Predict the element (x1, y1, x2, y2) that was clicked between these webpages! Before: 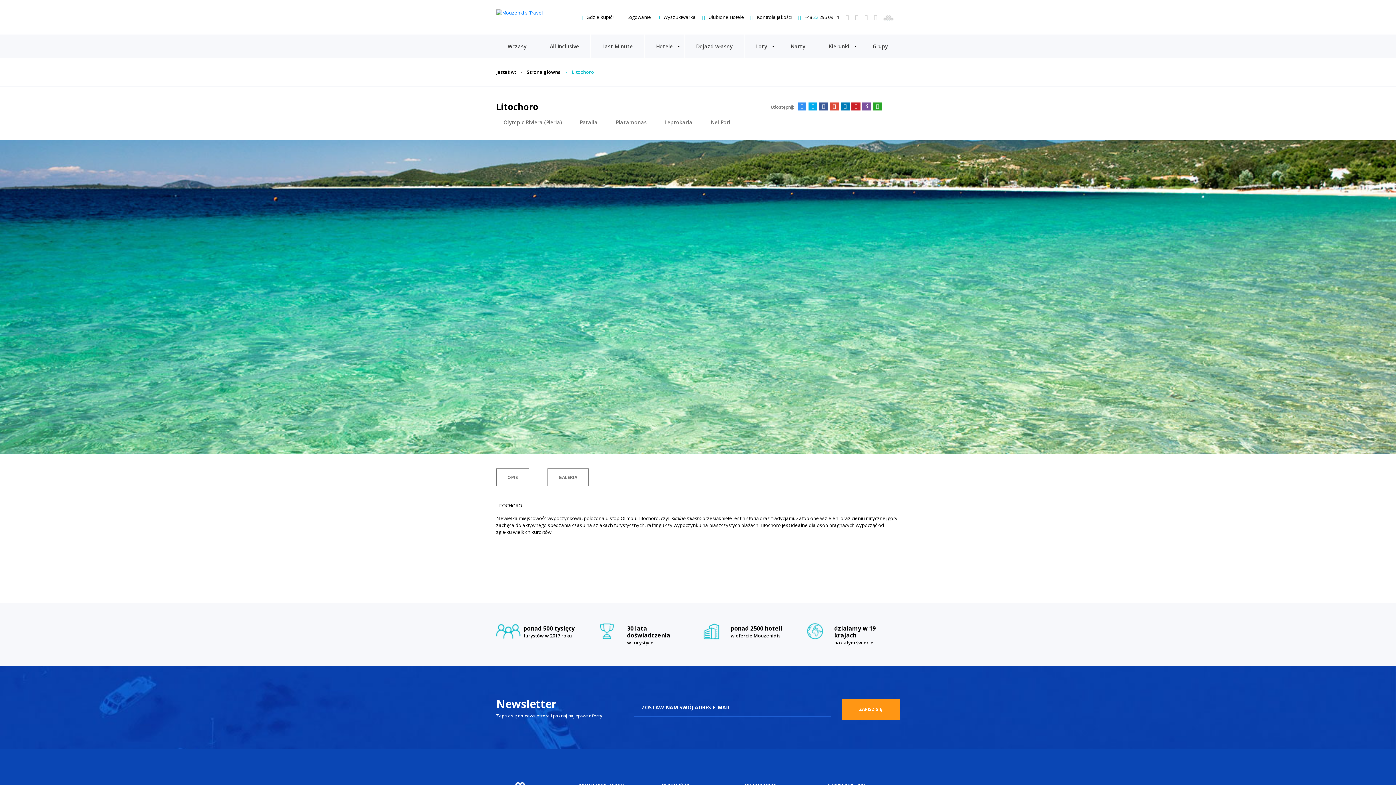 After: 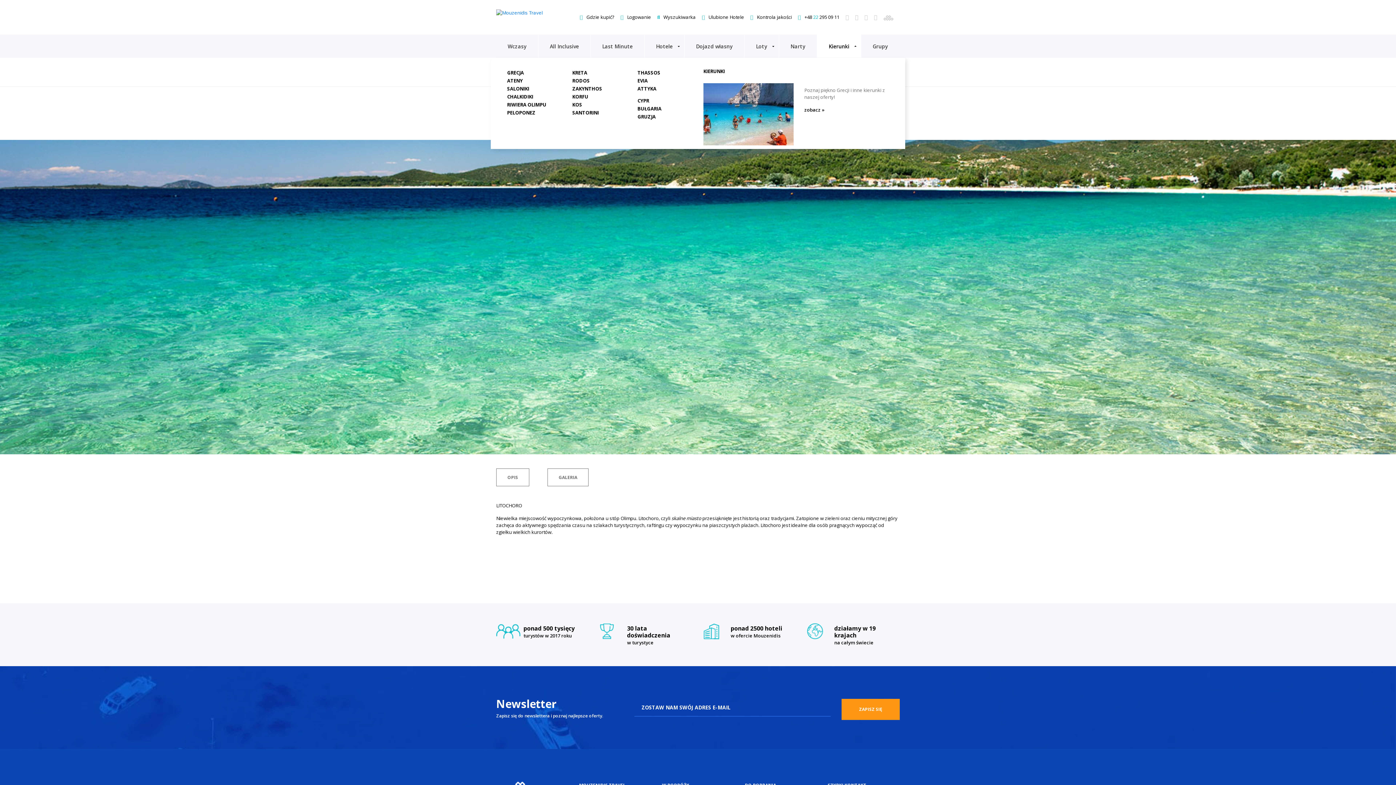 Action: bbox: (817, 34, 861, 57) label: Kierunki